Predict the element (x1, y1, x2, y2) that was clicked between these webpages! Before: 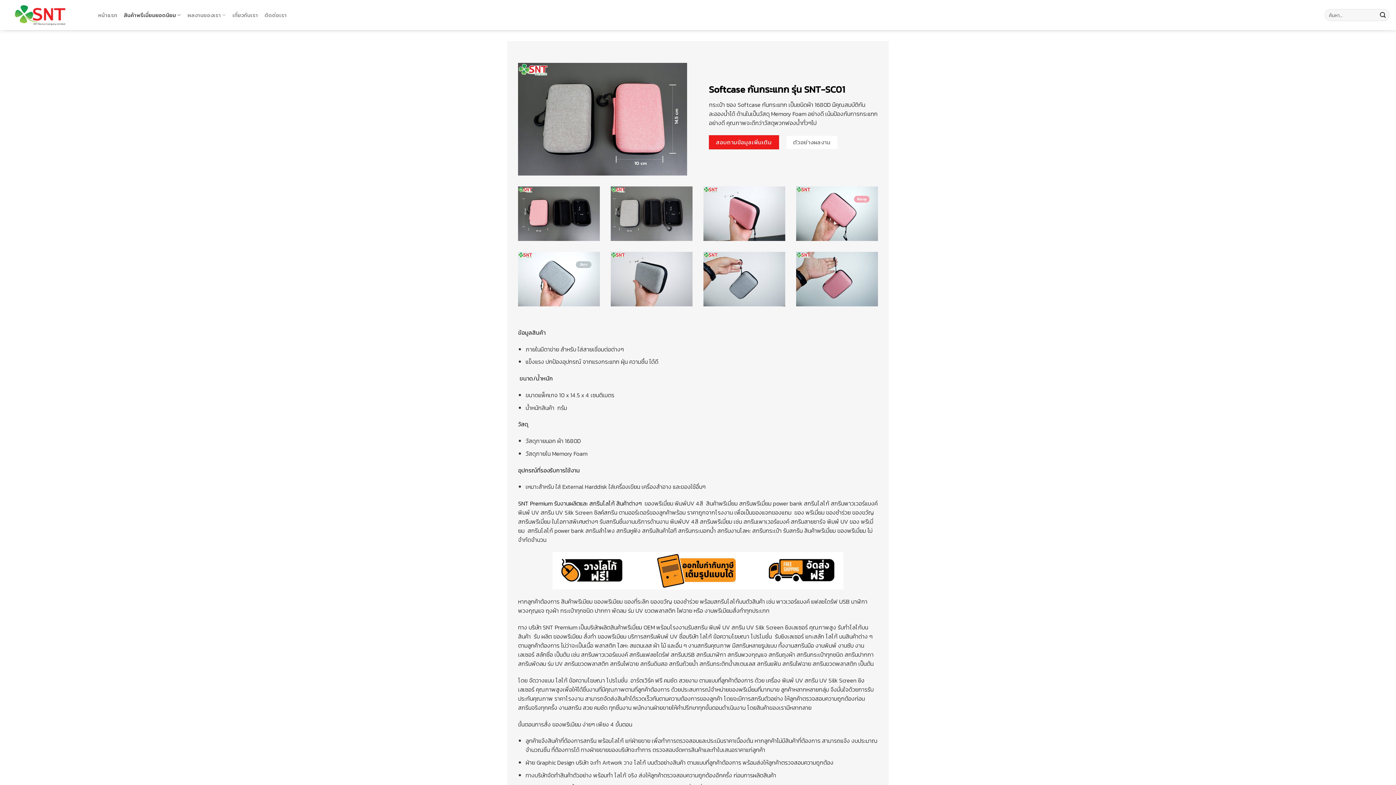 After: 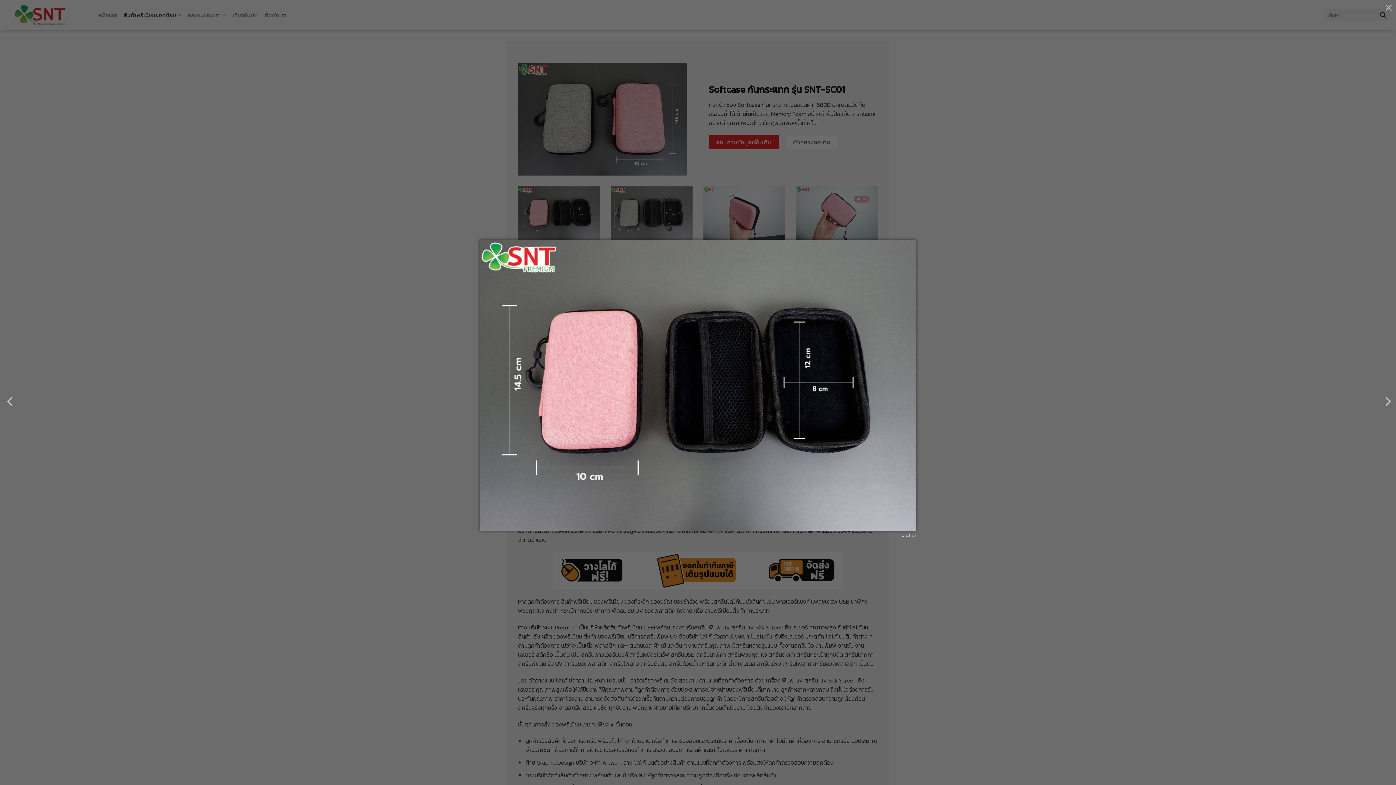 Action: bbox: (518, 186, 600, 241)